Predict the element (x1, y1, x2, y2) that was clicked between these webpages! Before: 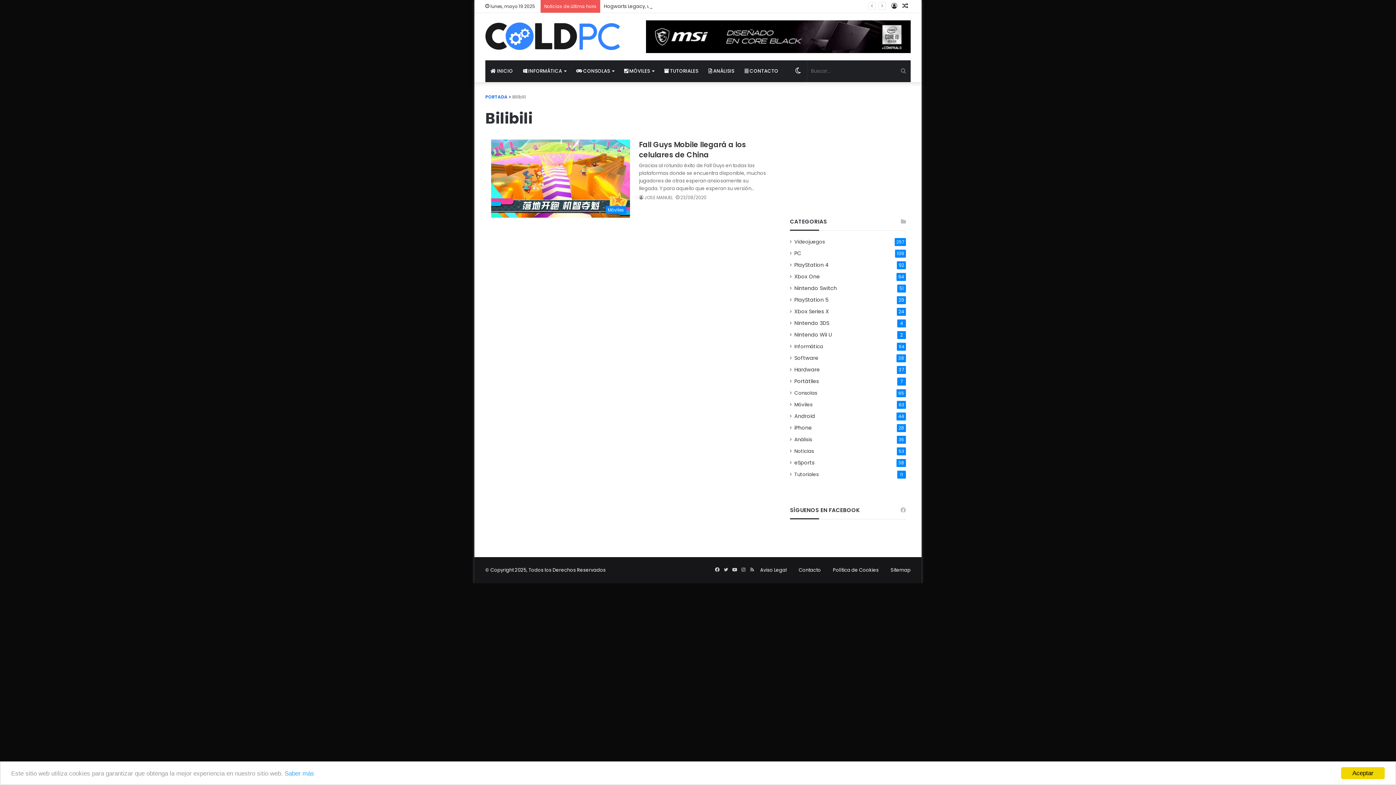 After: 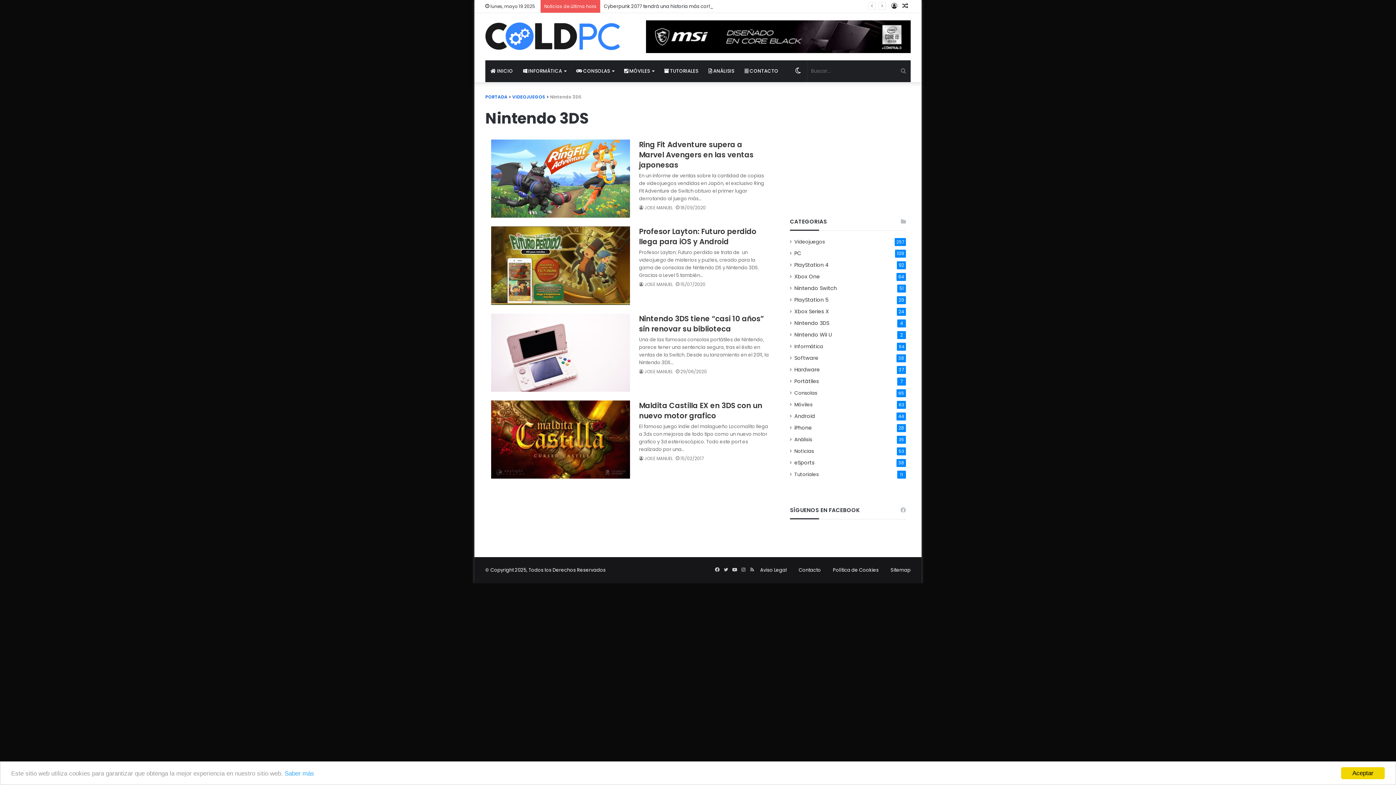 Action: bbox: (794, 319, 829, 327) label: Nintendo 3DS